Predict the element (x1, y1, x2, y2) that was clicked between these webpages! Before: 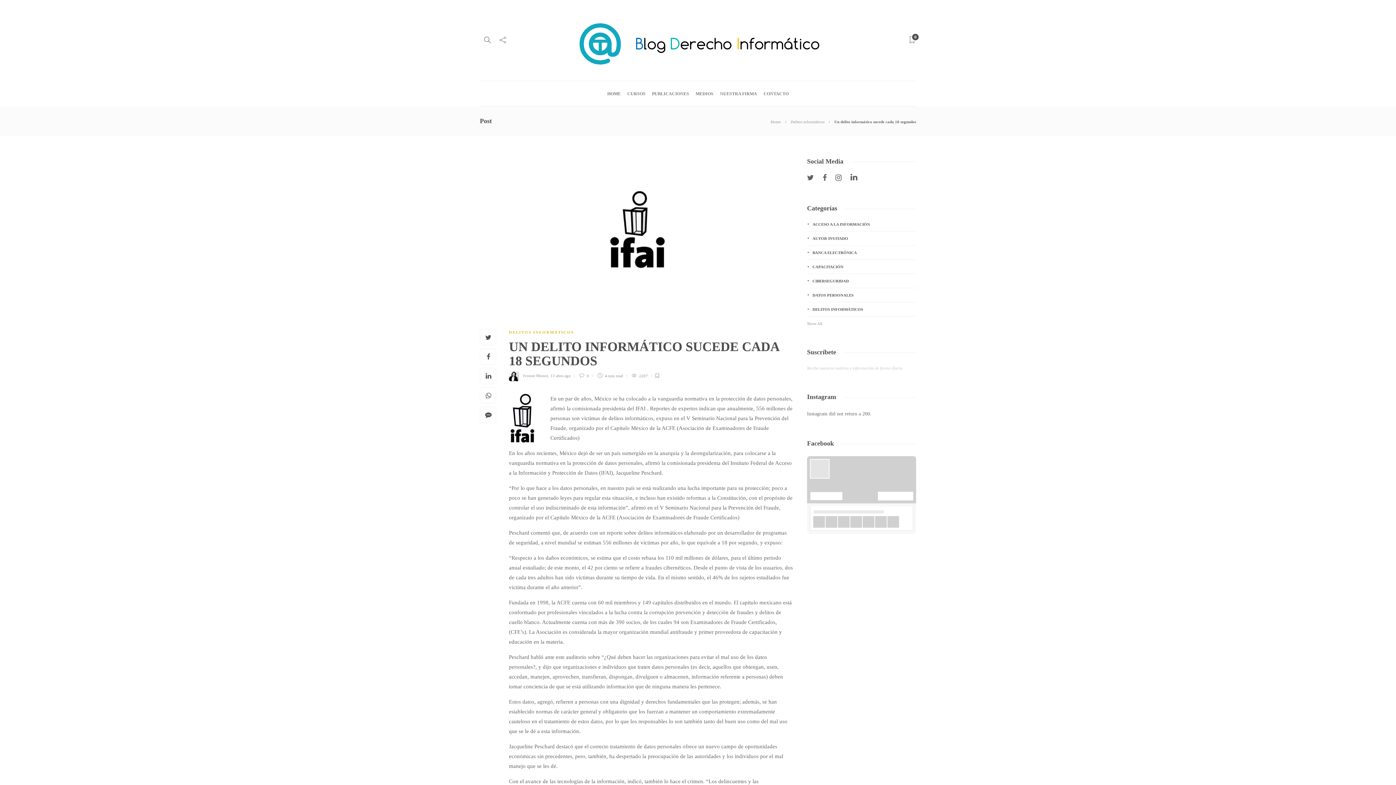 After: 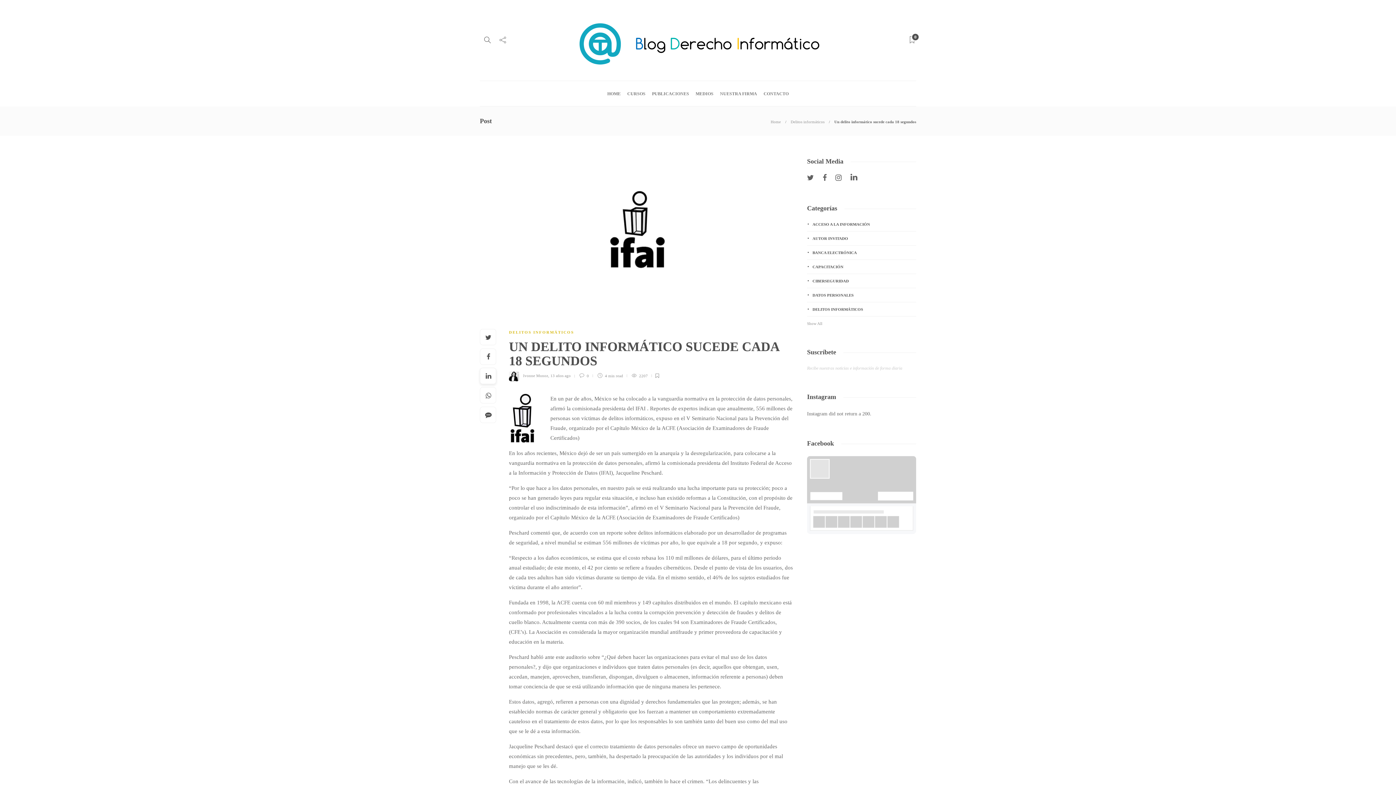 Action: bbox: (480, 368, 496, 384)